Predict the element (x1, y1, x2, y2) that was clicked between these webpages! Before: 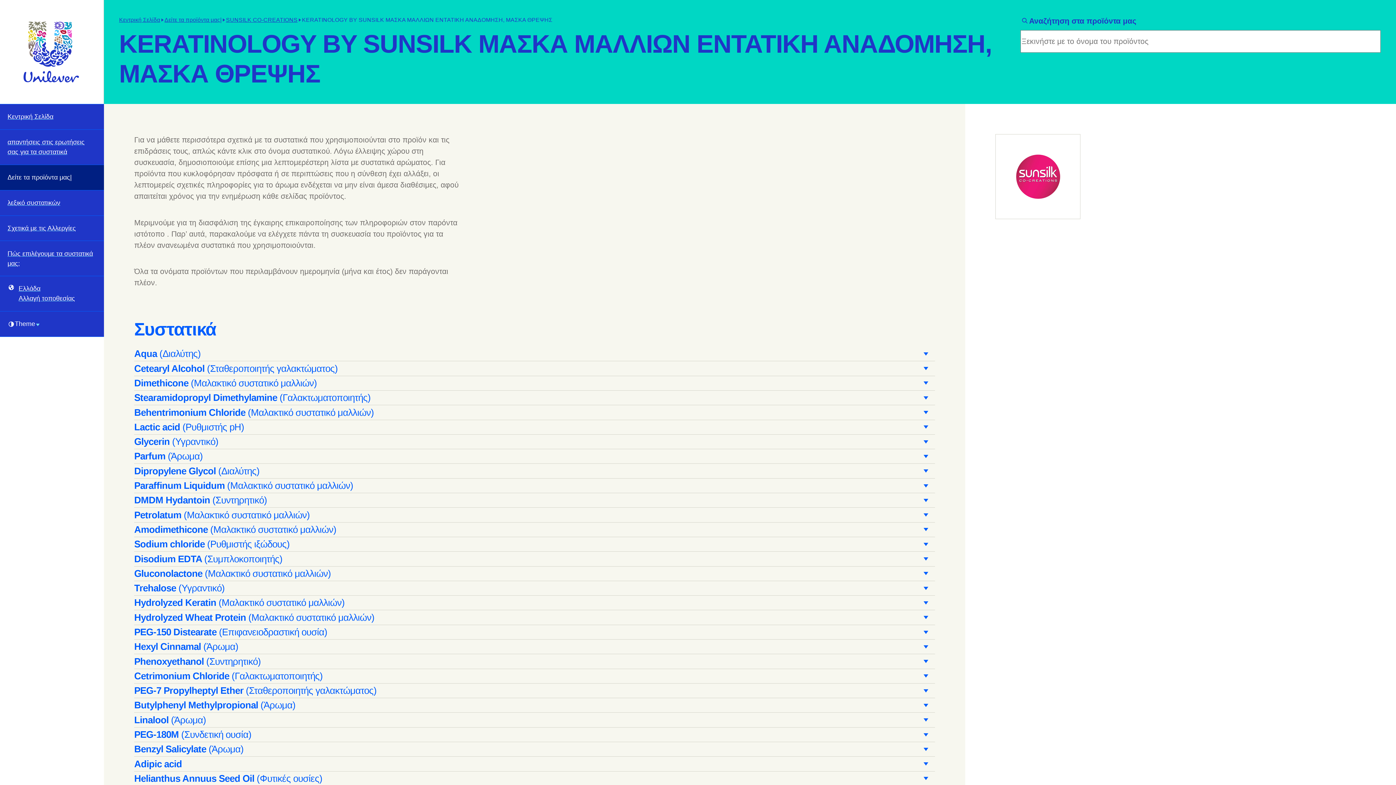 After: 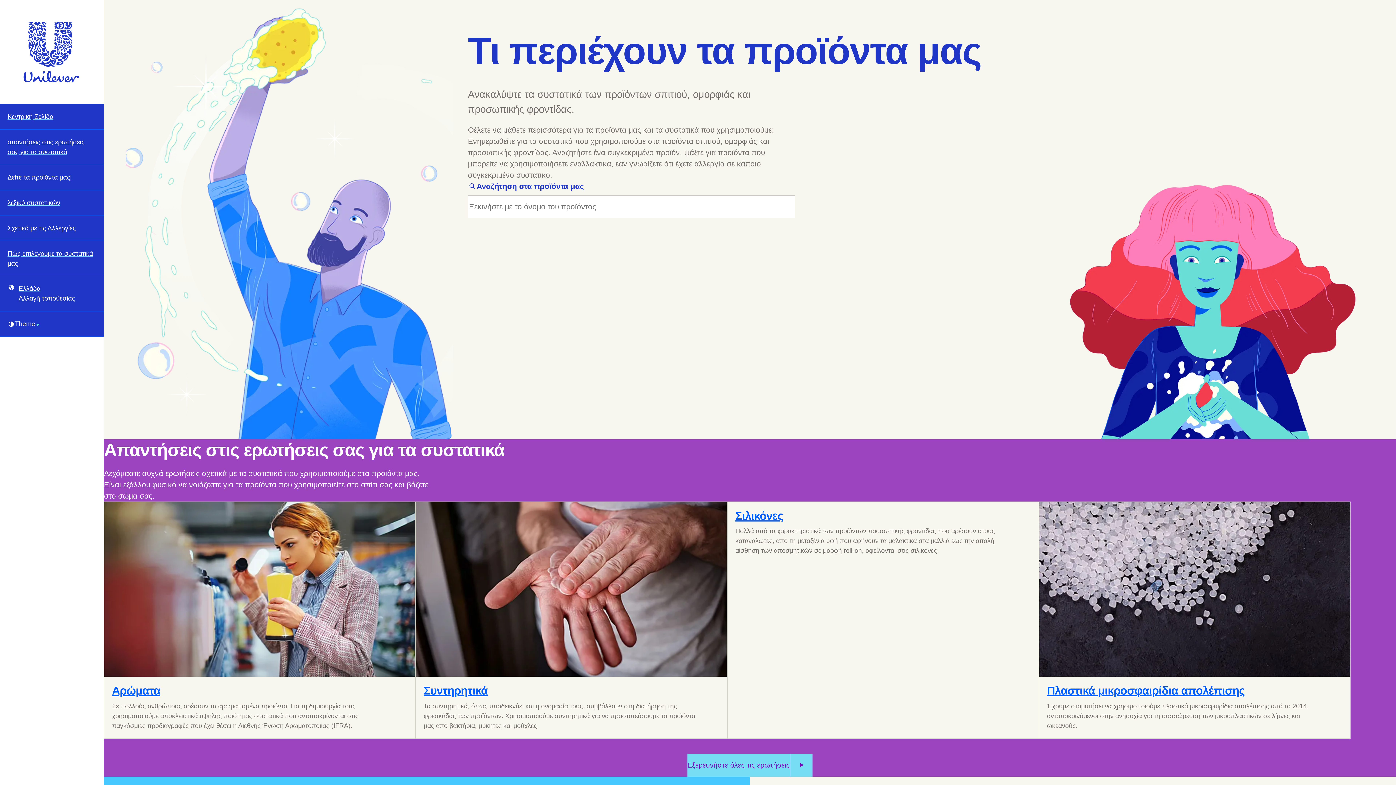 Action: label: Κεντρική Σελίδα bbox: (119, 15, 160, 24)